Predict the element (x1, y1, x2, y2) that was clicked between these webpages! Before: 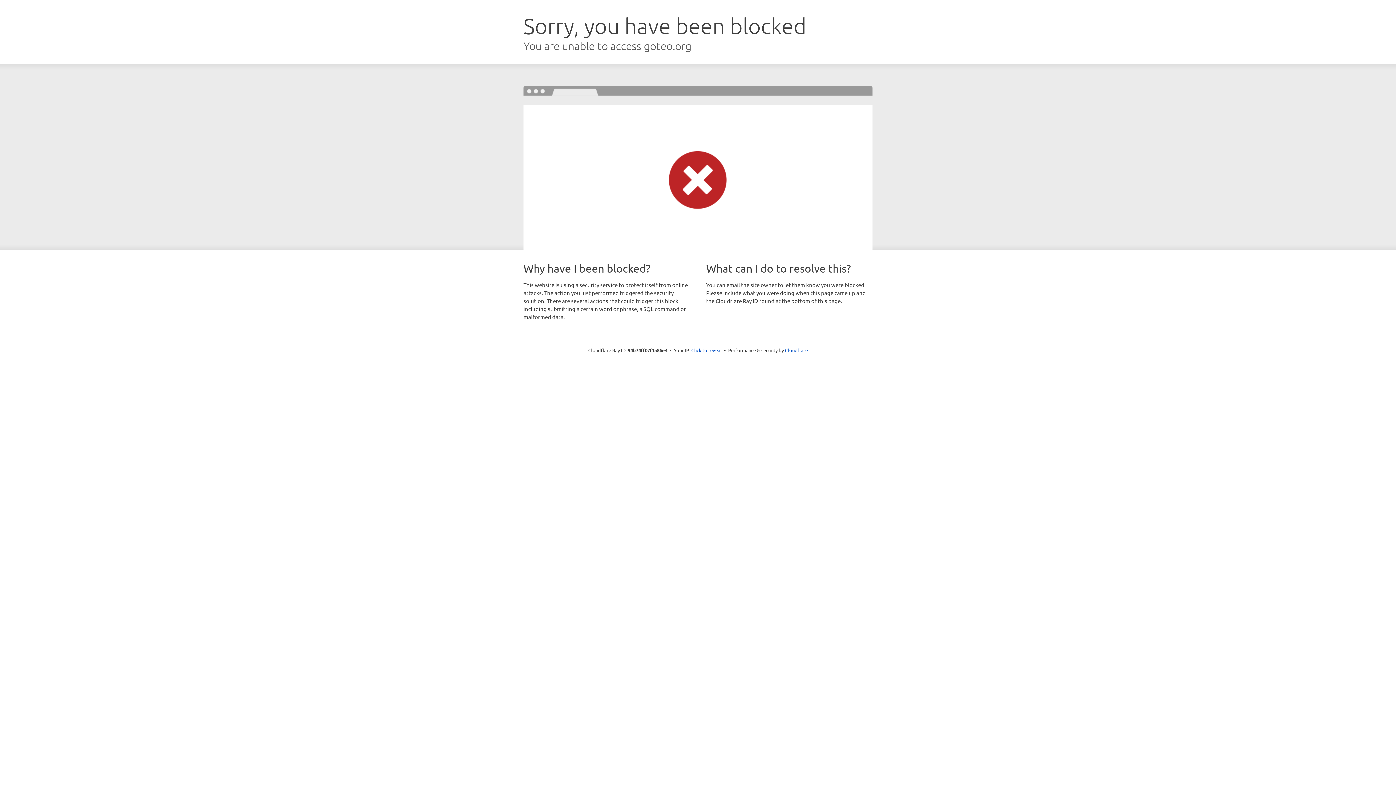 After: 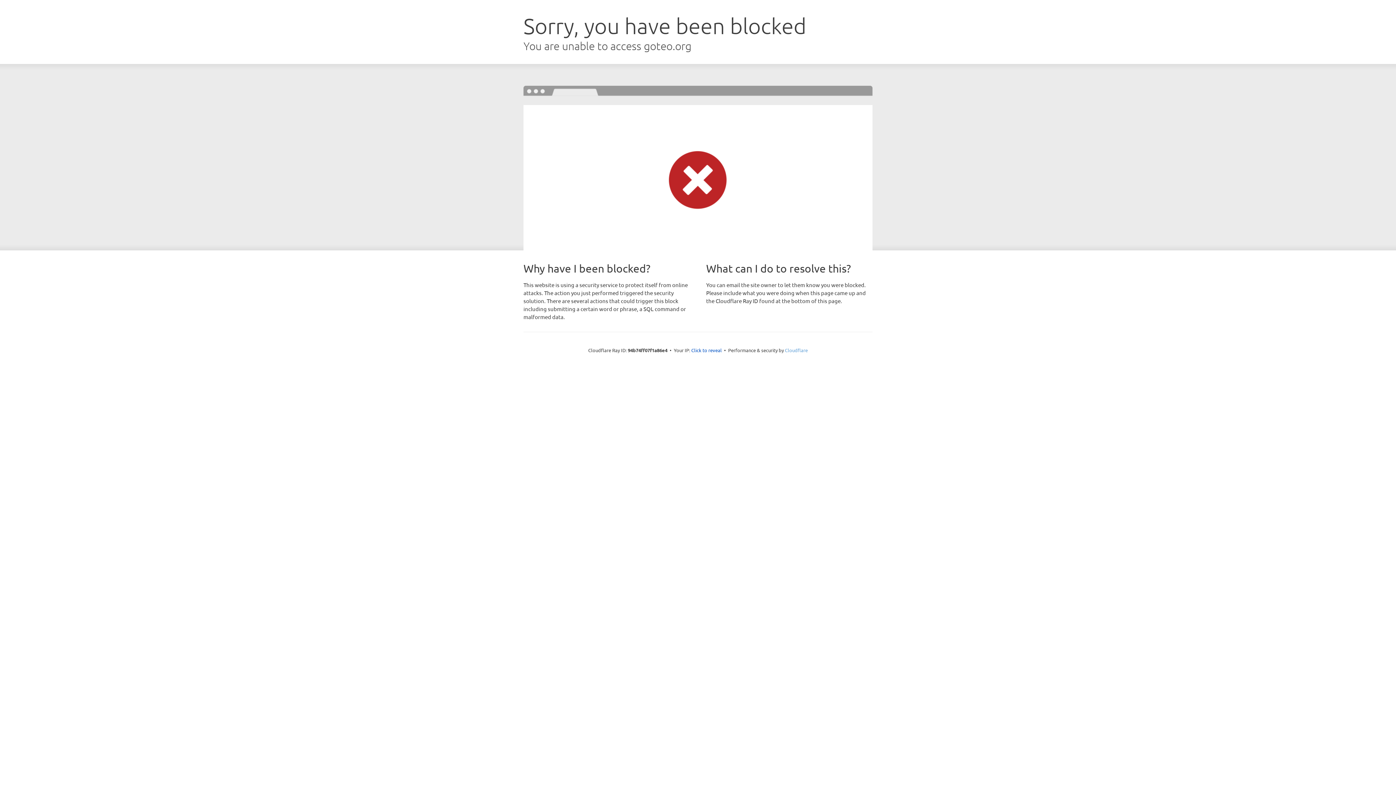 Action: bbox: (785, 347, 808, 353) label: Cloudflare